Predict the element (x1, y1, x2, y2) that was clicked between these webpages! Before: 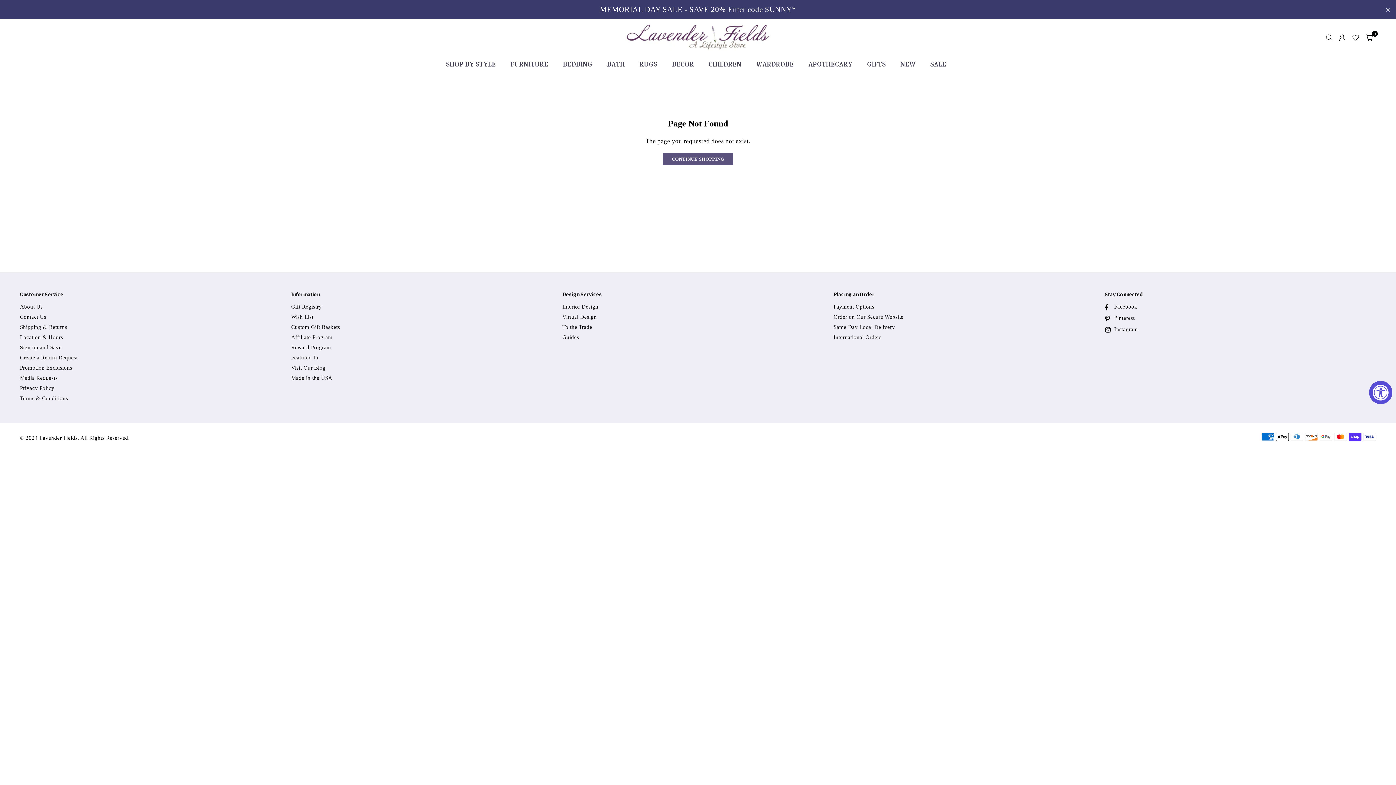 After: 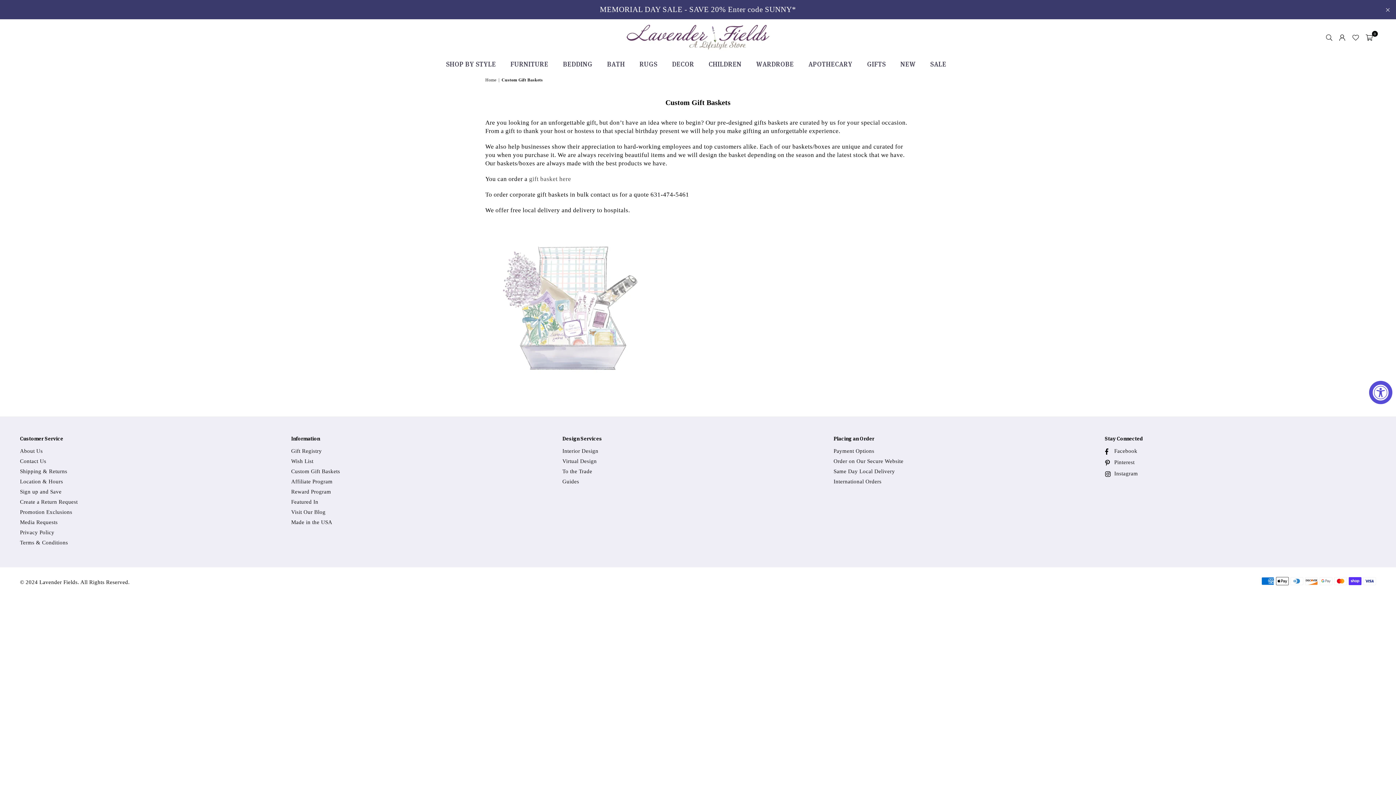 Action: label: Custom Gift Baskets bbox: (291, 324, 340, 330)